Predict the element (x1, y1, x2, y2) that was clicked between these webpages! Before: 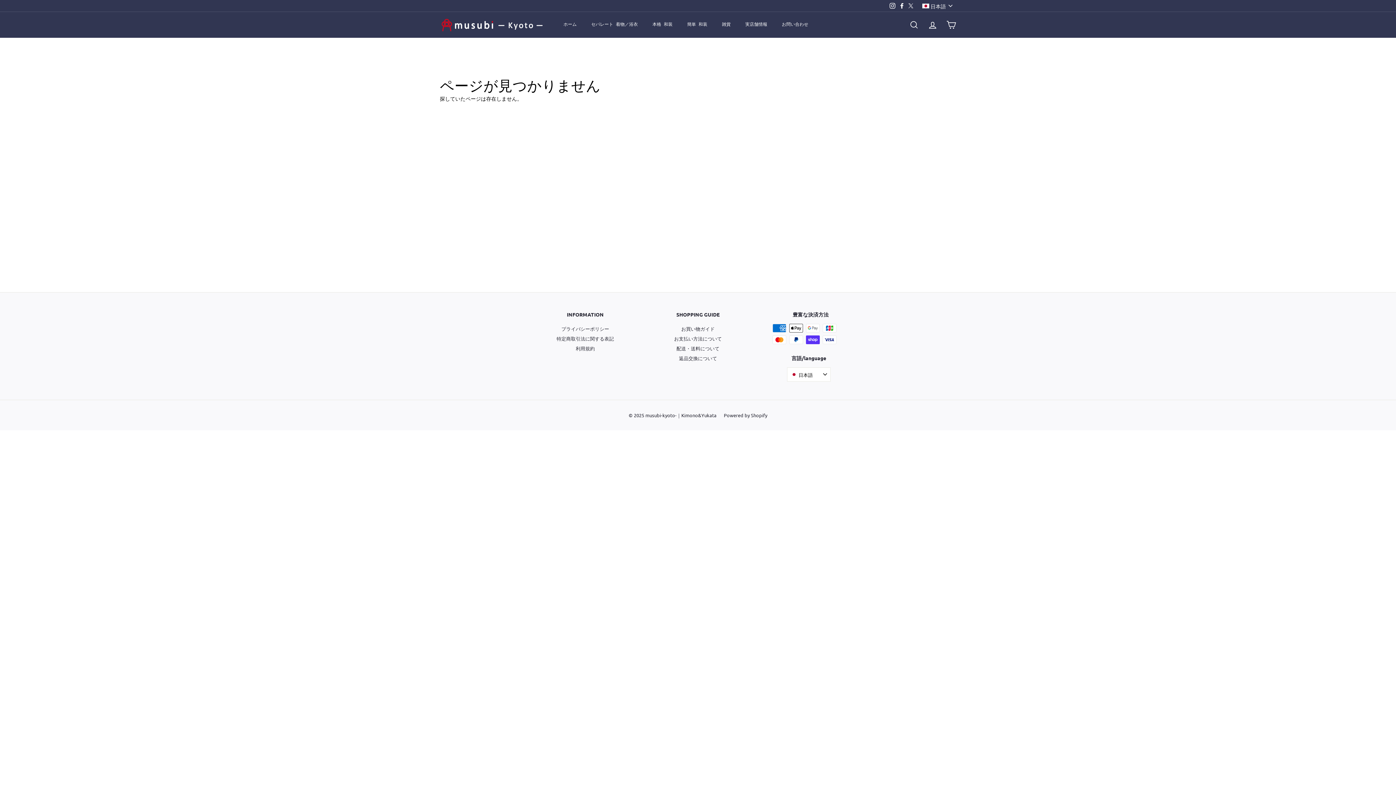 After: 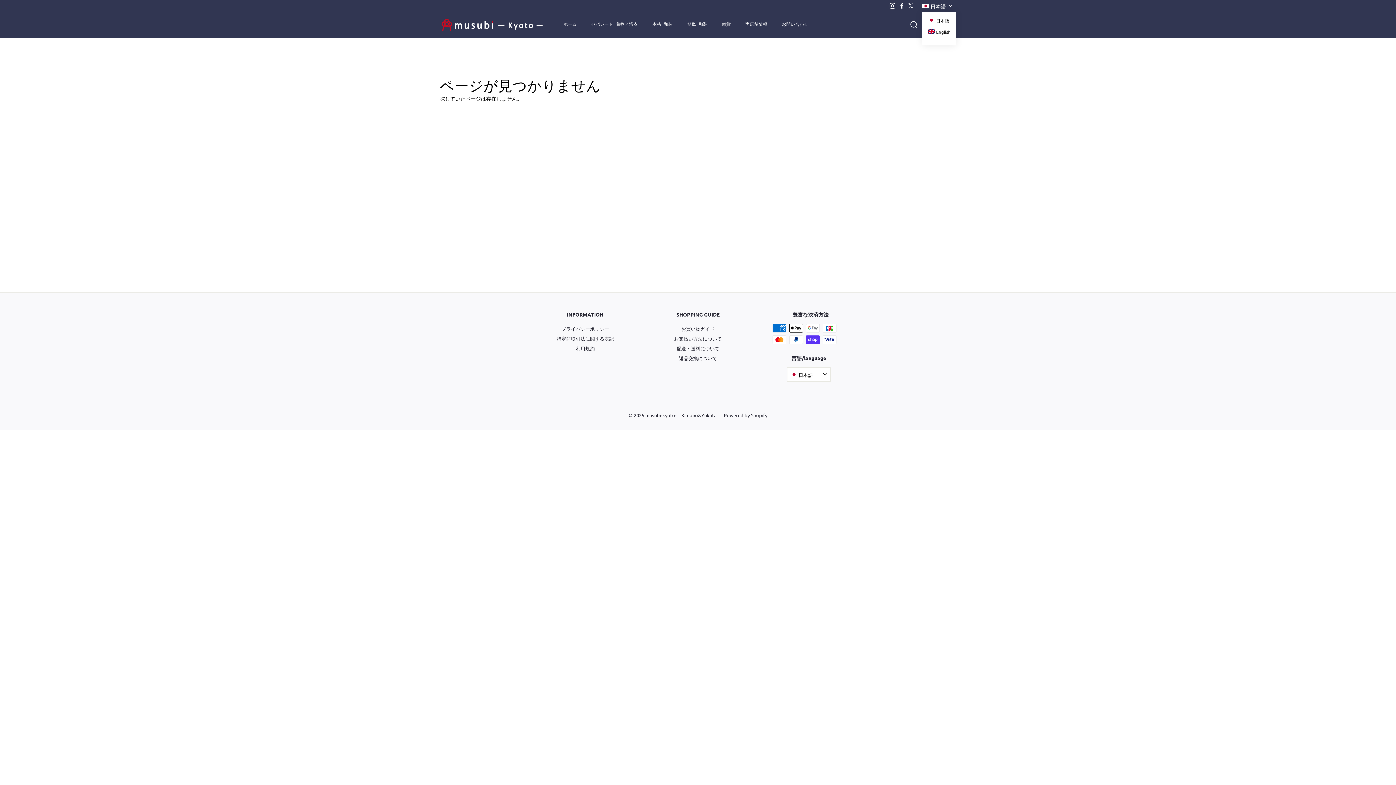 Action: bbox: (922, 0, 956, 11) label:  日本語